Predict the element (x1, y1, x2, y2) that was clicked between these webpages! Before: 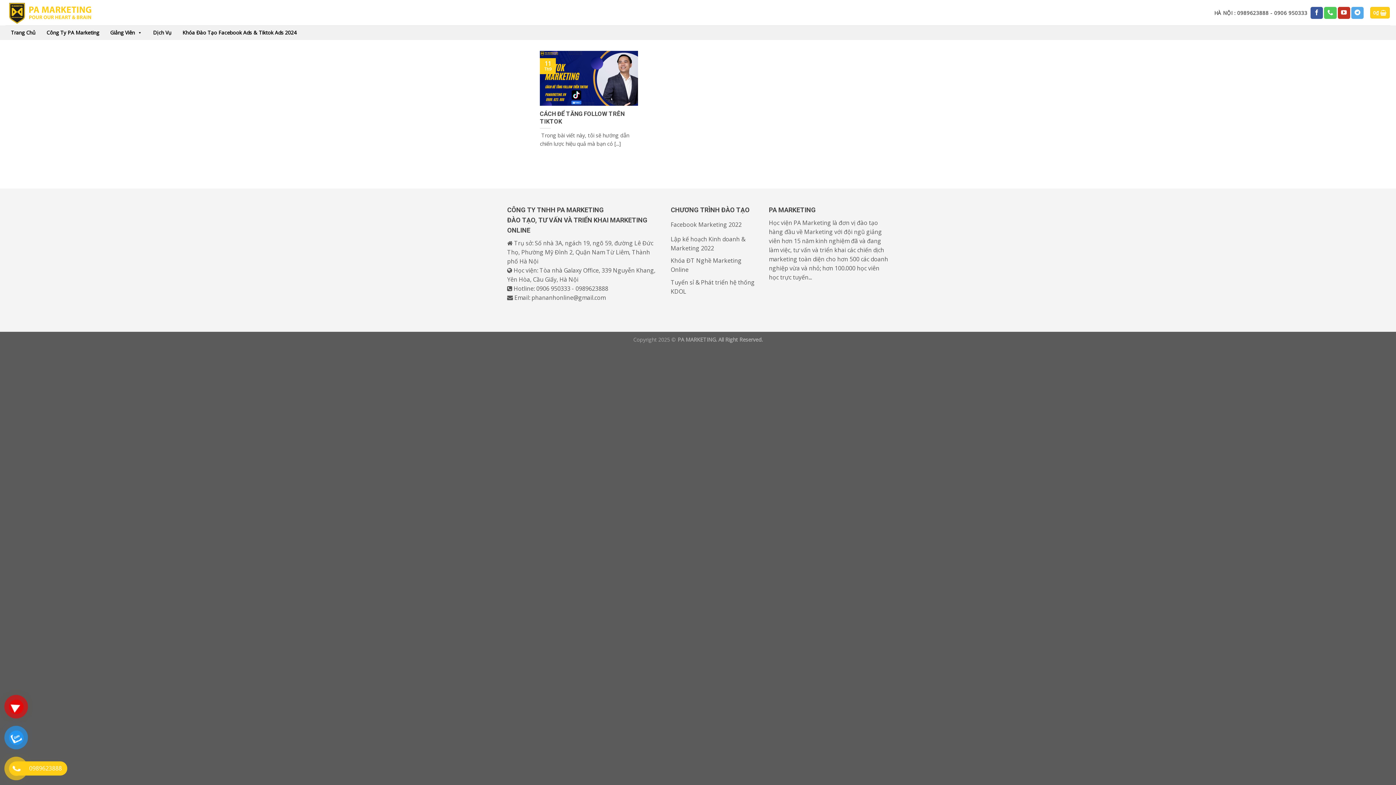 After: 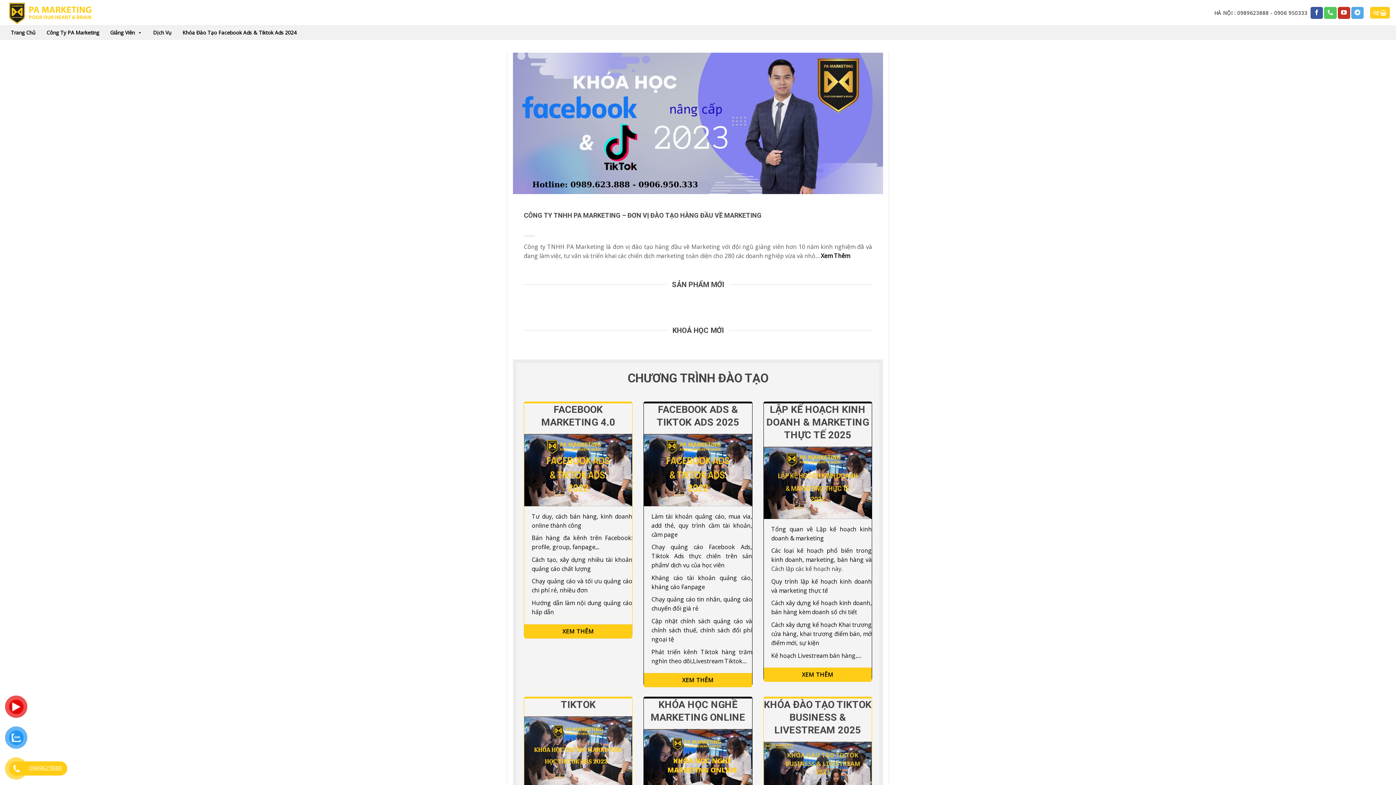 Action: bbox: (5, 0, 96, 25)